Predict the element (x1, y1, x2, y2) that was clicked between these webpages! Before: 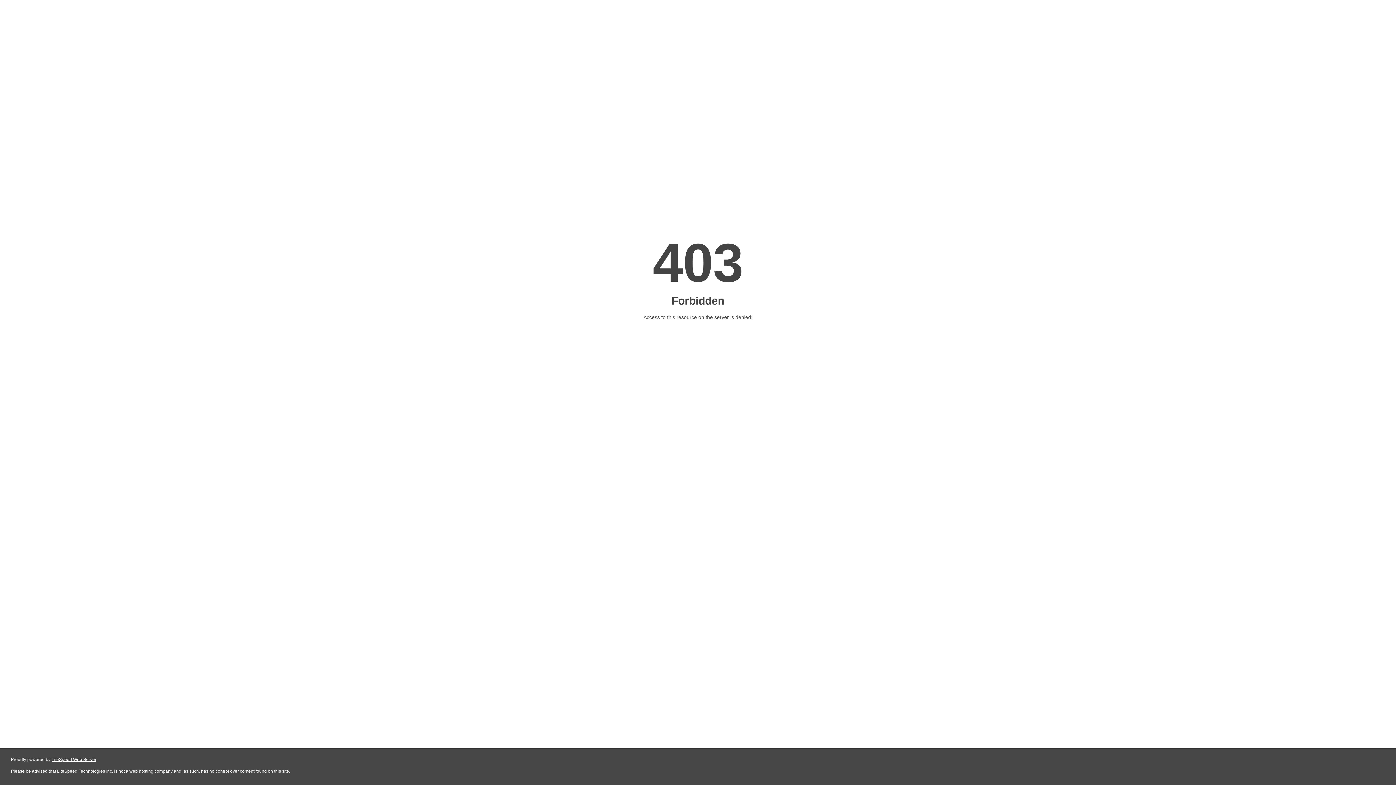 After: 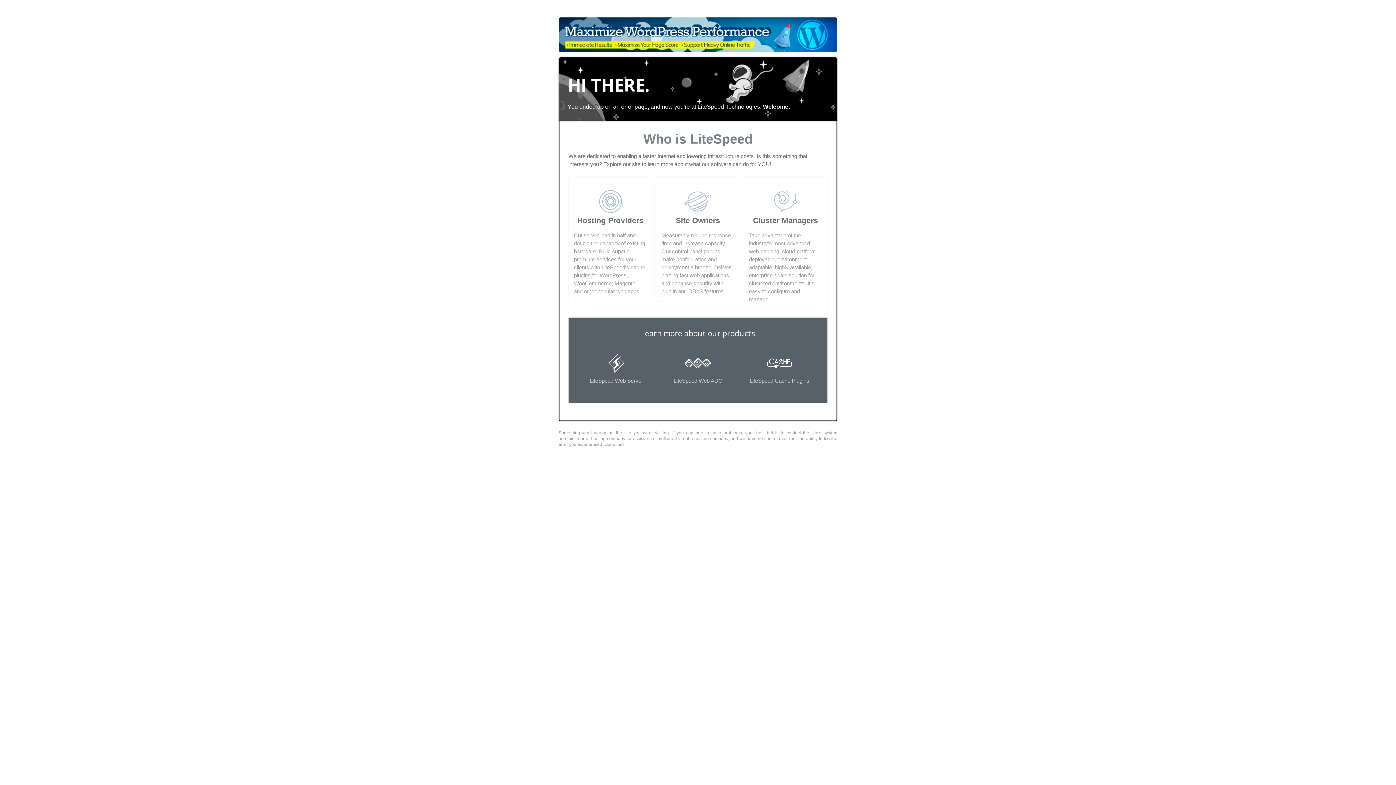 Action: bbox: (51, 757, 96, 762) label: LiteSpeed Web Server